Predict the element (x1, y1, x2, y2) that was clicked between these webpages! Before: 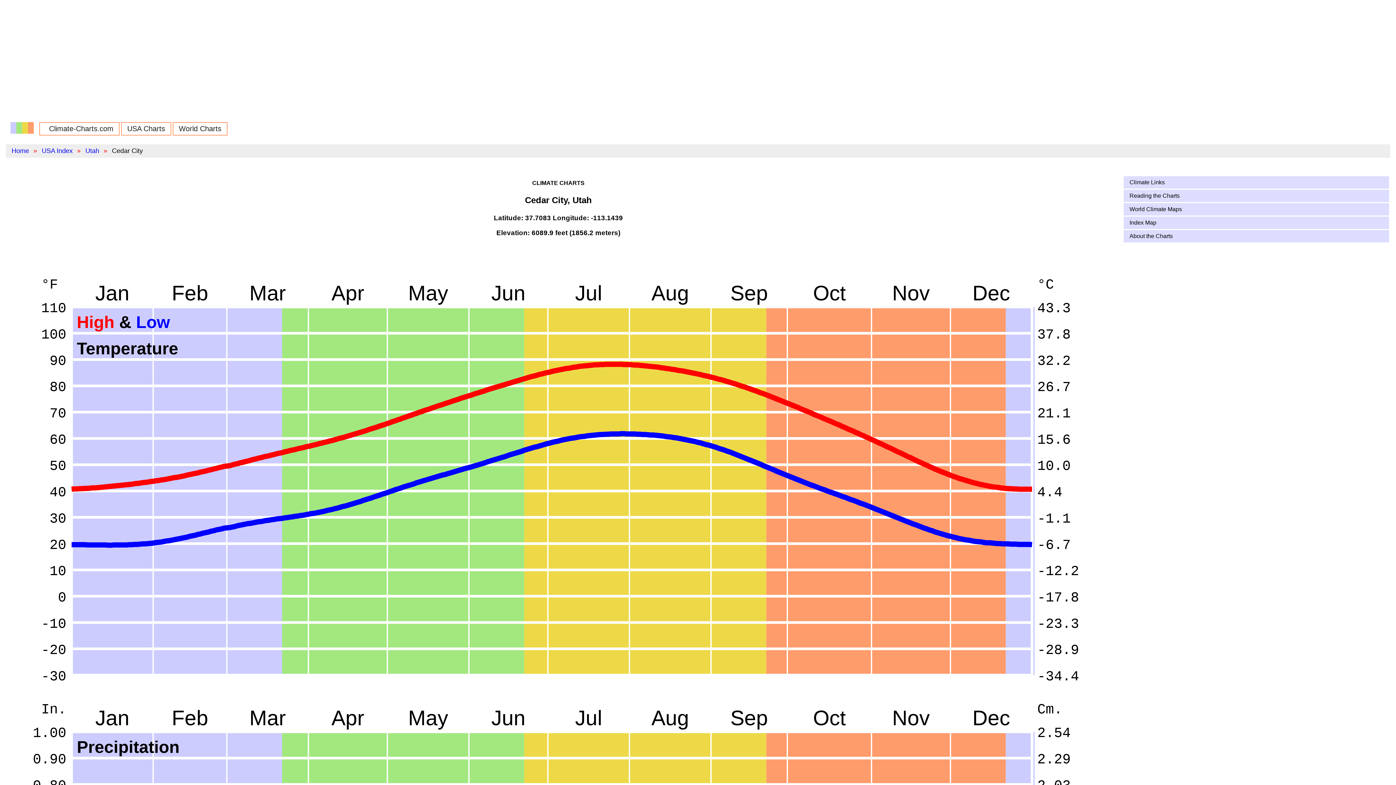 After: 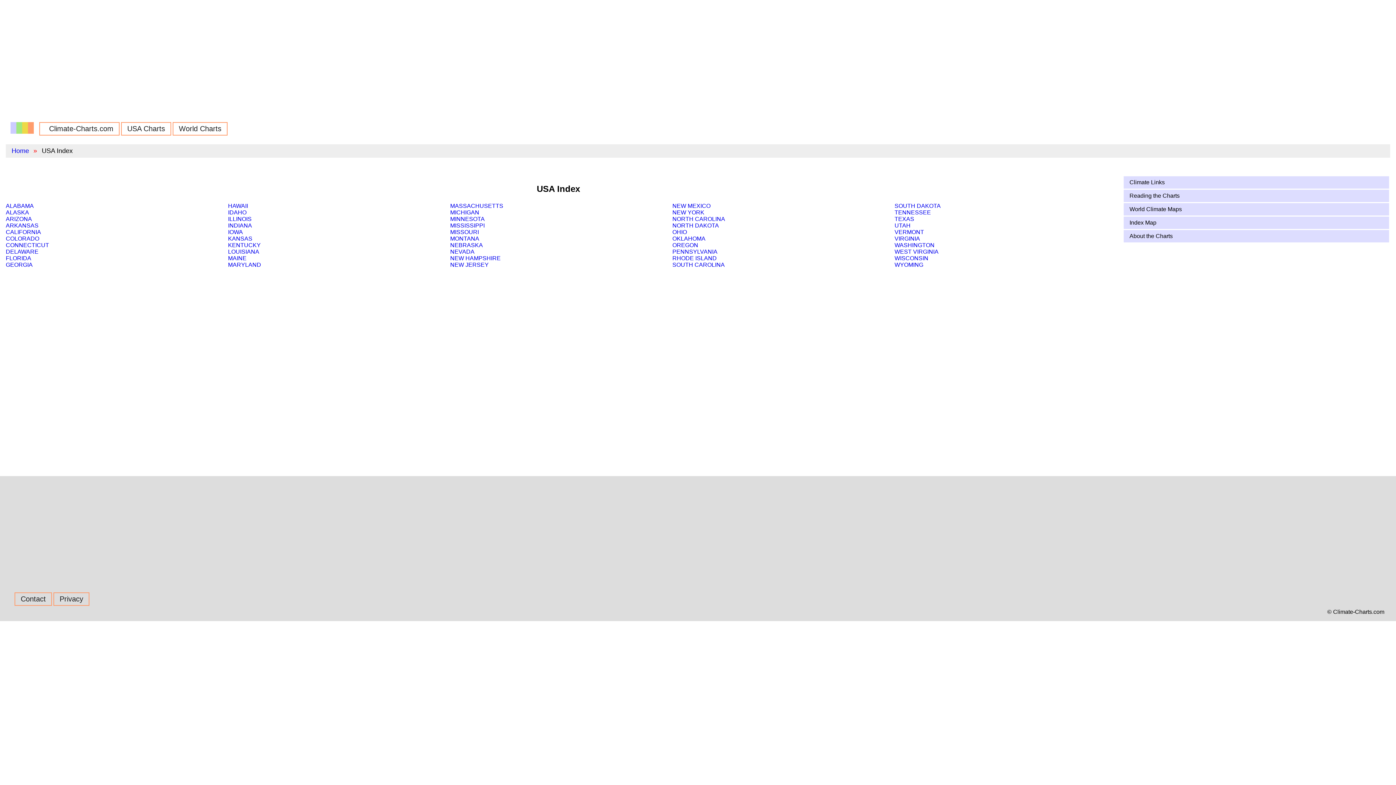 Action: bbox: (125, 124, 166, 132) label: USA Charts